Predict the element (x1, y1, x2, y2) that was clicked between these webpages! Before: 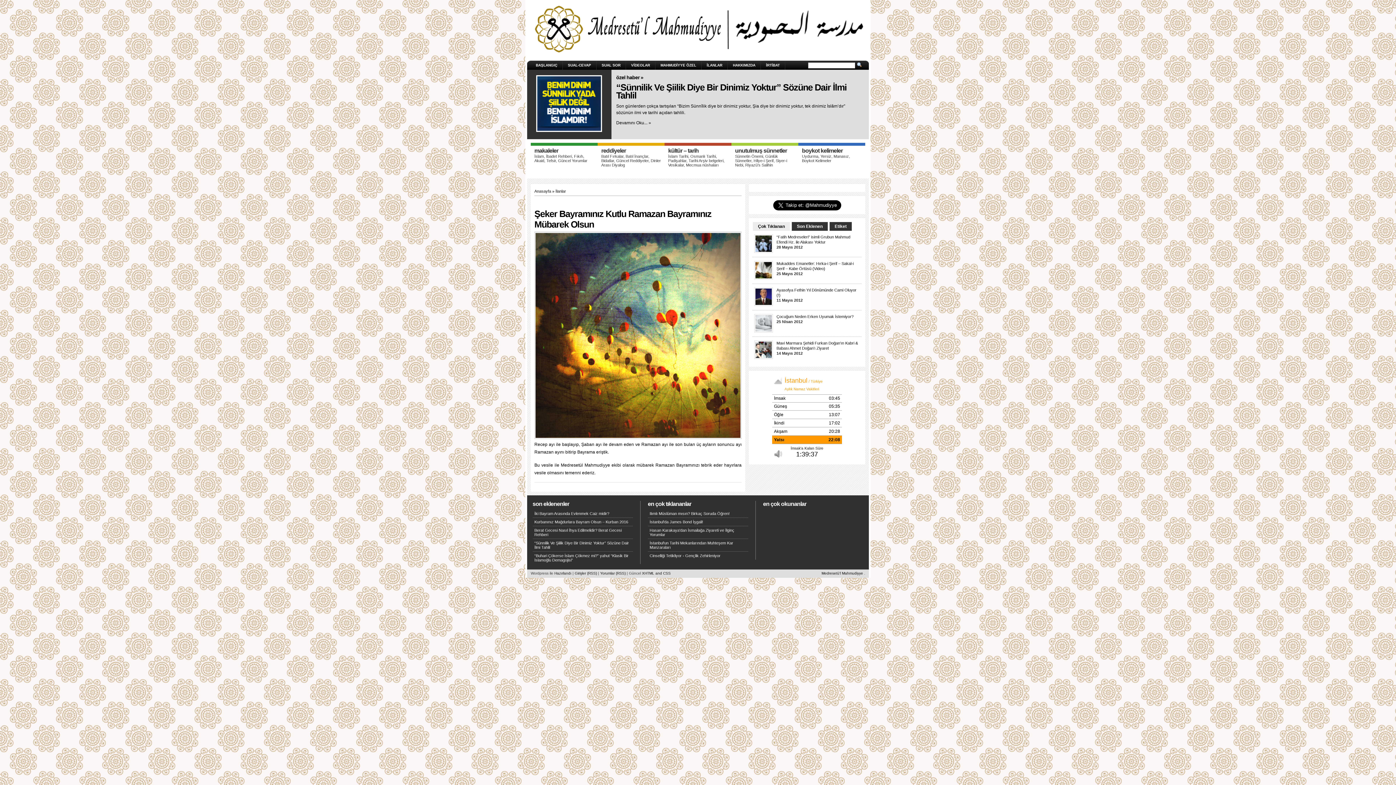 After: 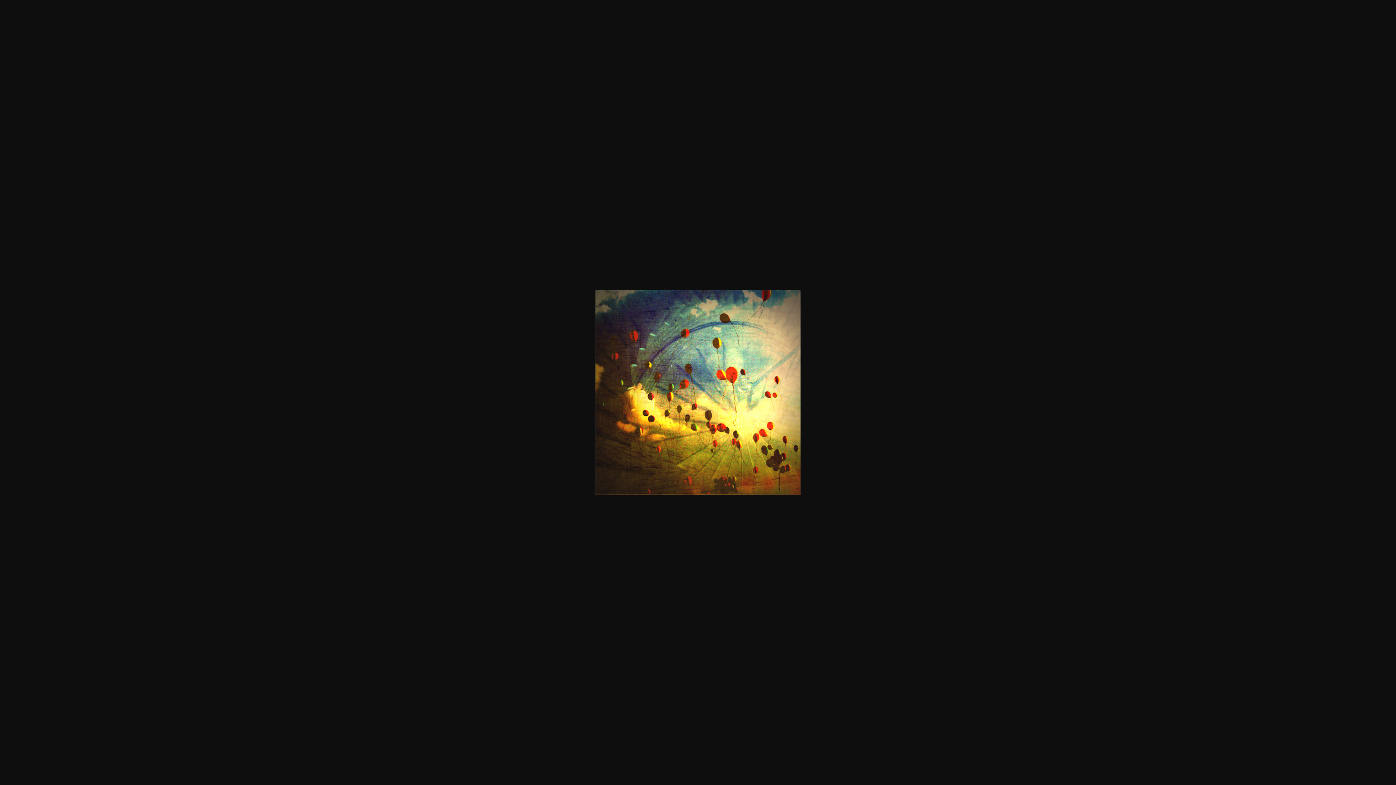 Action: bbox: (534, 232, 745, 441)